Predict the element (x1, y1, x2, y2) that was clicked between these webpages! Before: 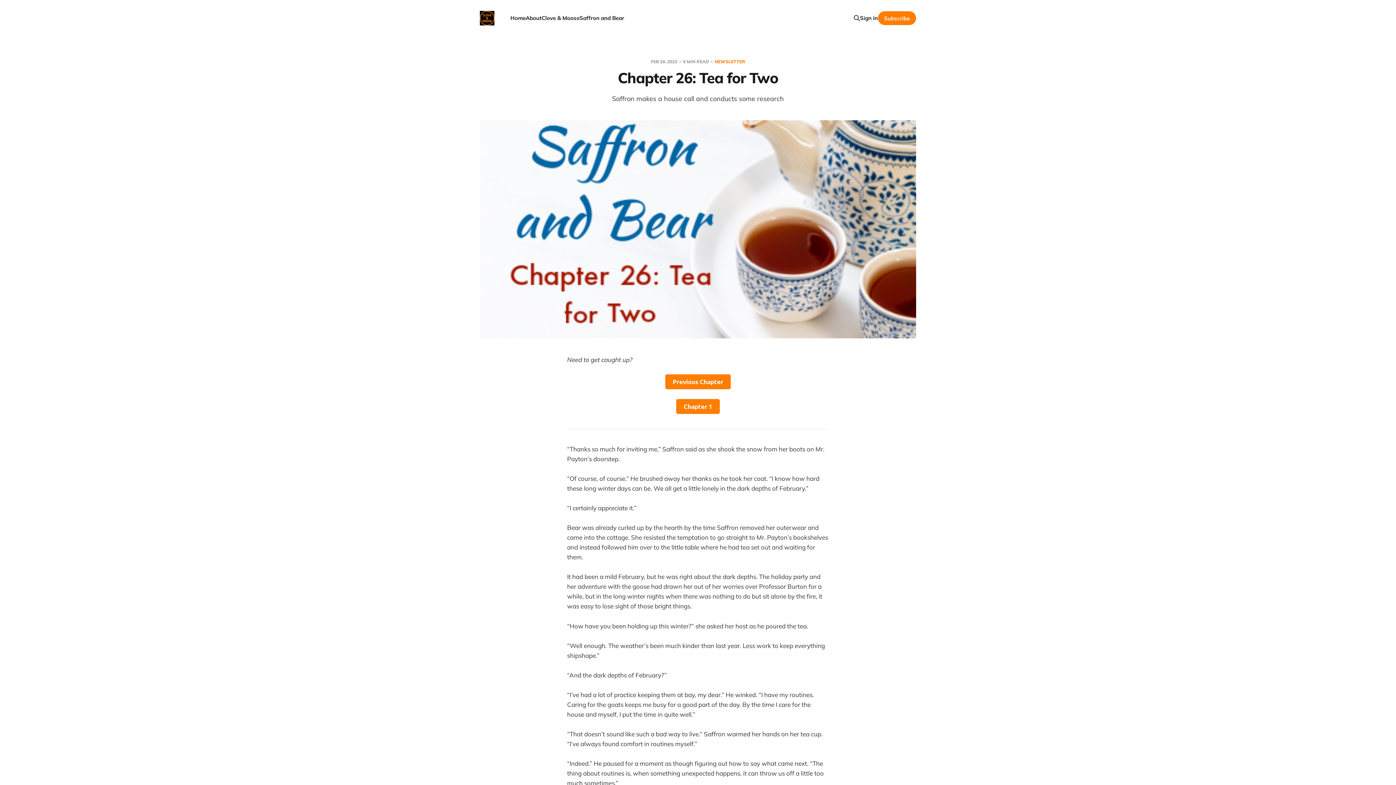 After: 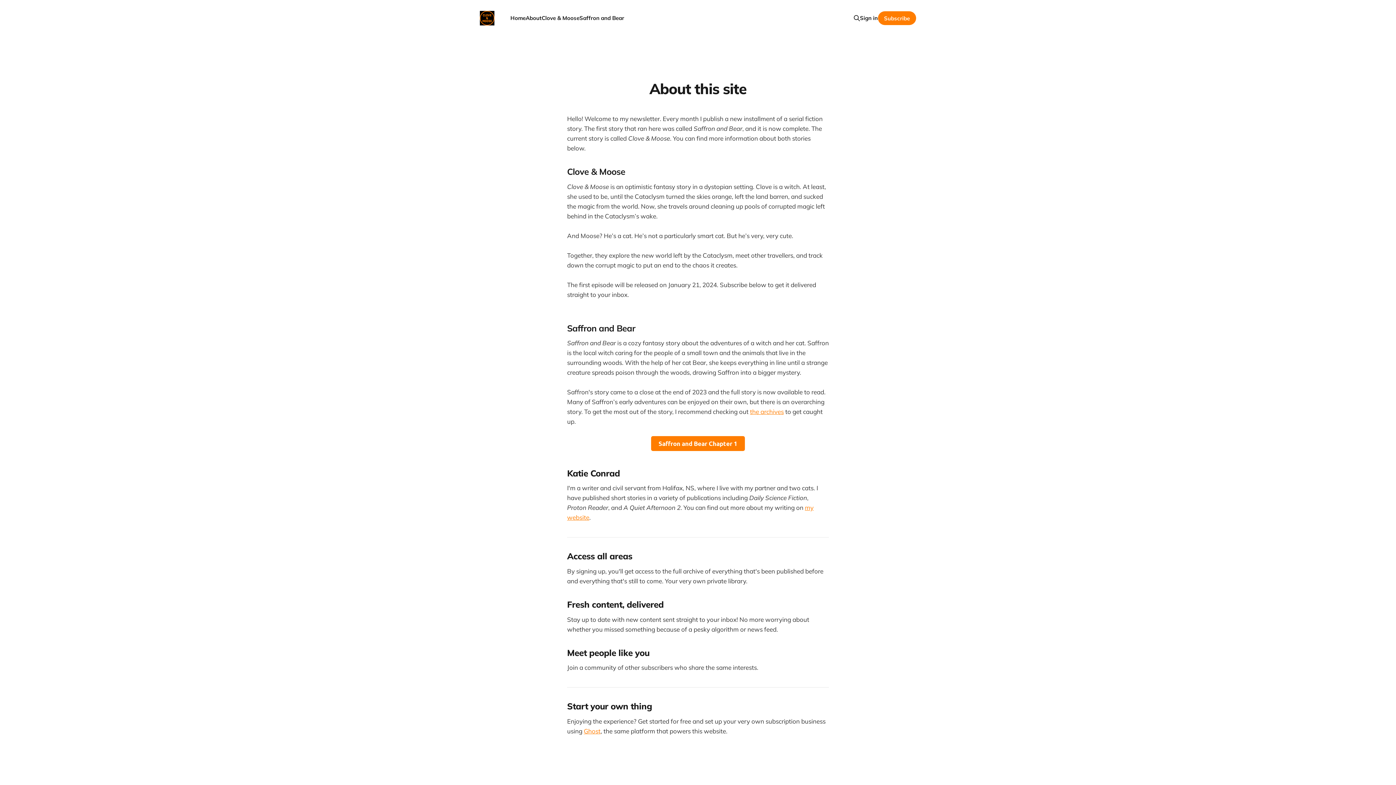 Action: label: About bbox: (525, 14, 541, 21)